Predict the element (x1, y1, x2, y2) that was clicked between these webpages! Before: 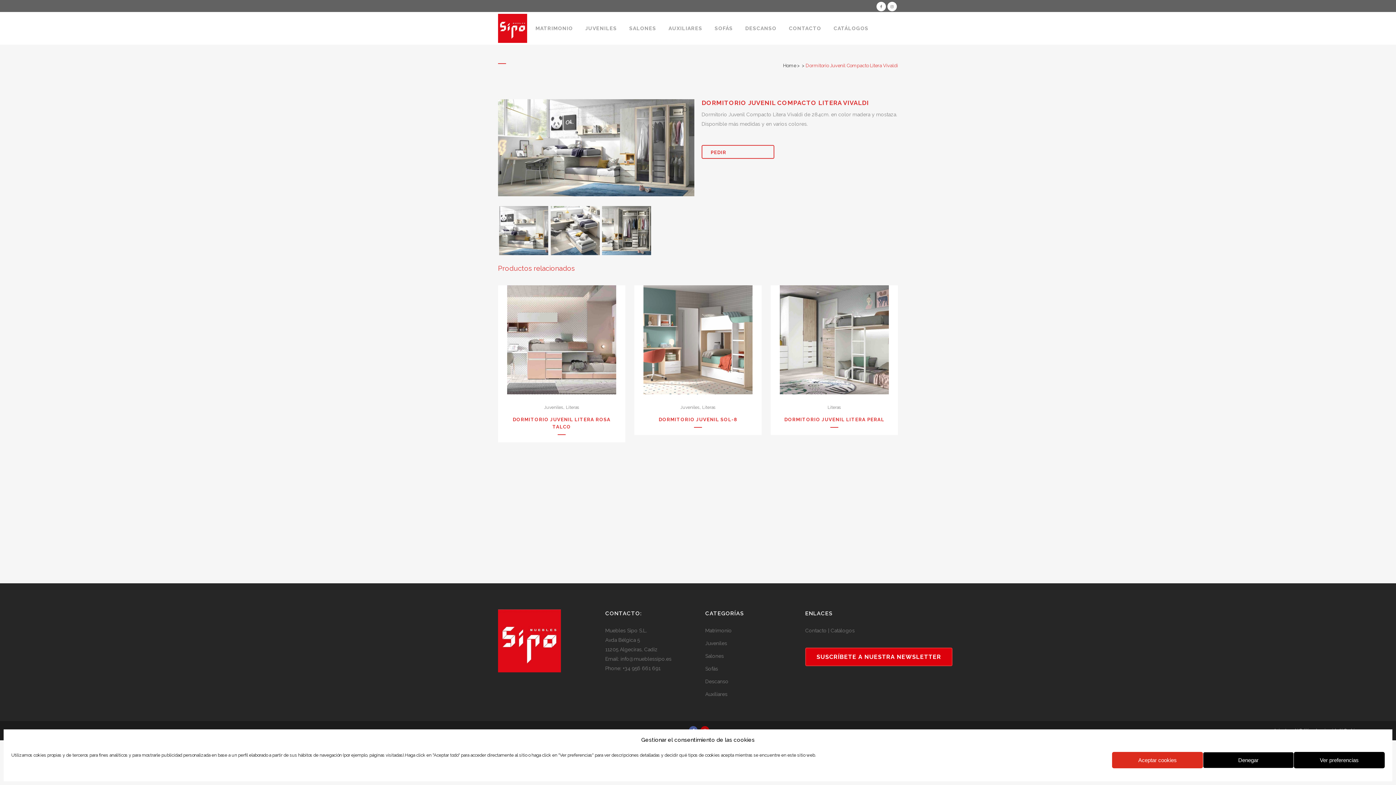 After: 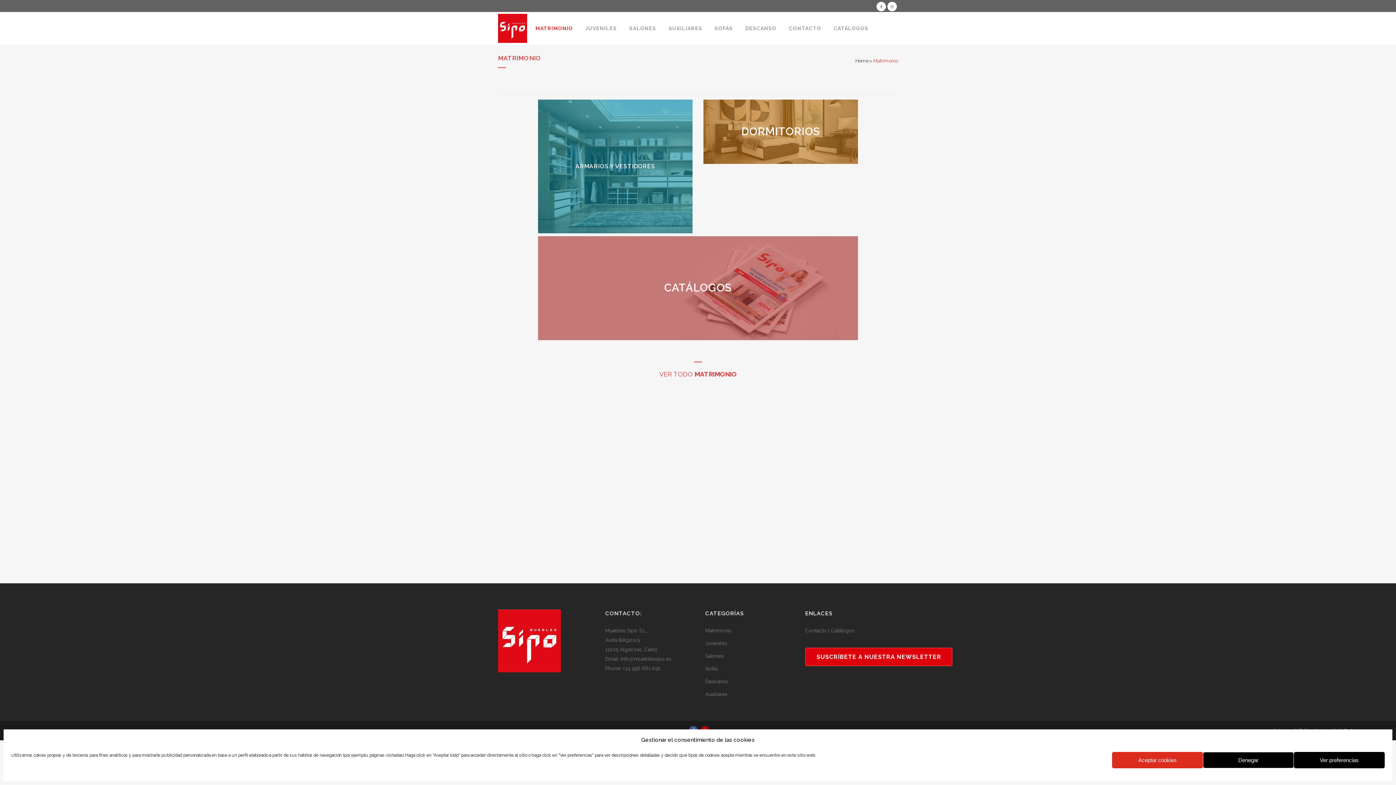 Action: label: Matrimonio bbox: (705, 628, 732, 633)